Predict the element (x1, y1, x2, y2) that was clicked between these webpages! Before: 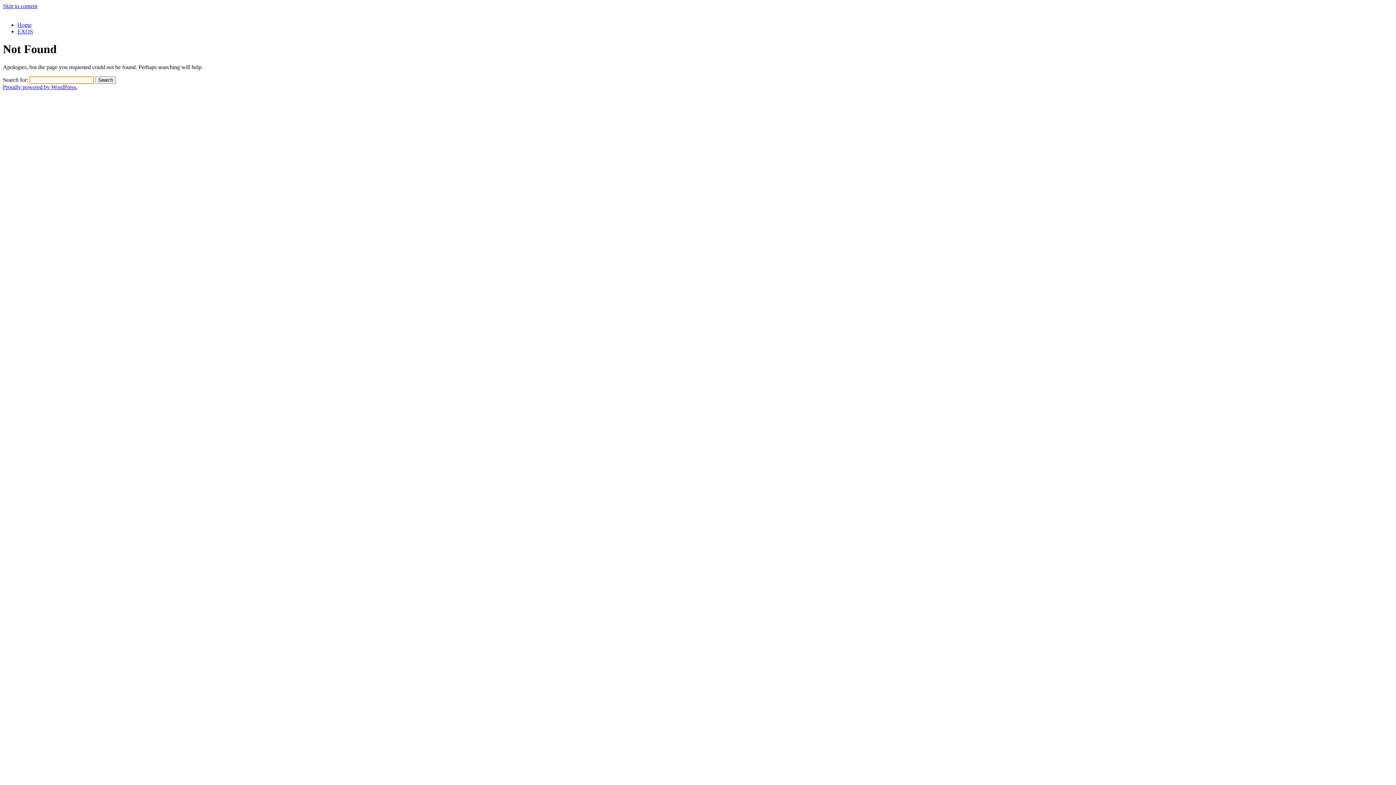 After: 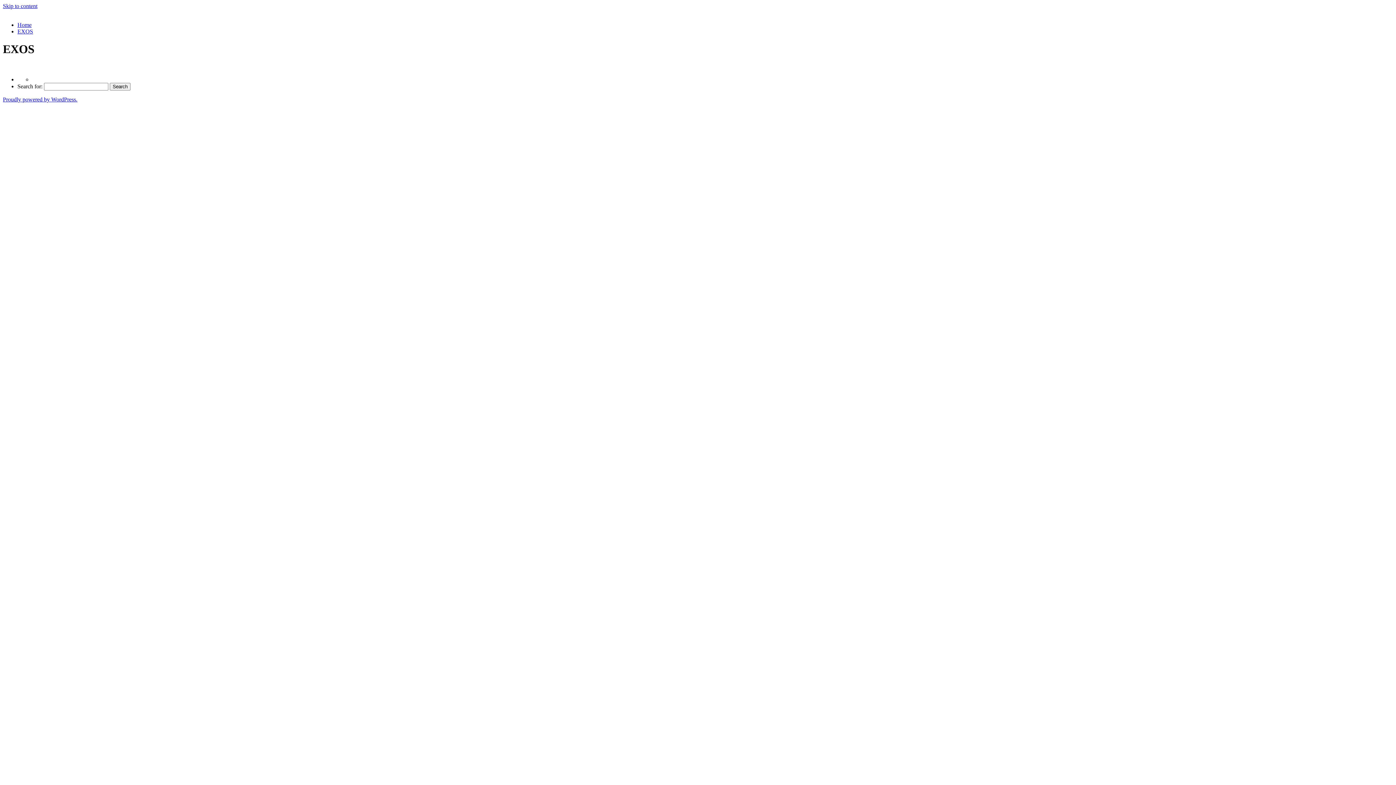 Action: bbox: (17, 28, 33, 34) label: EXOS